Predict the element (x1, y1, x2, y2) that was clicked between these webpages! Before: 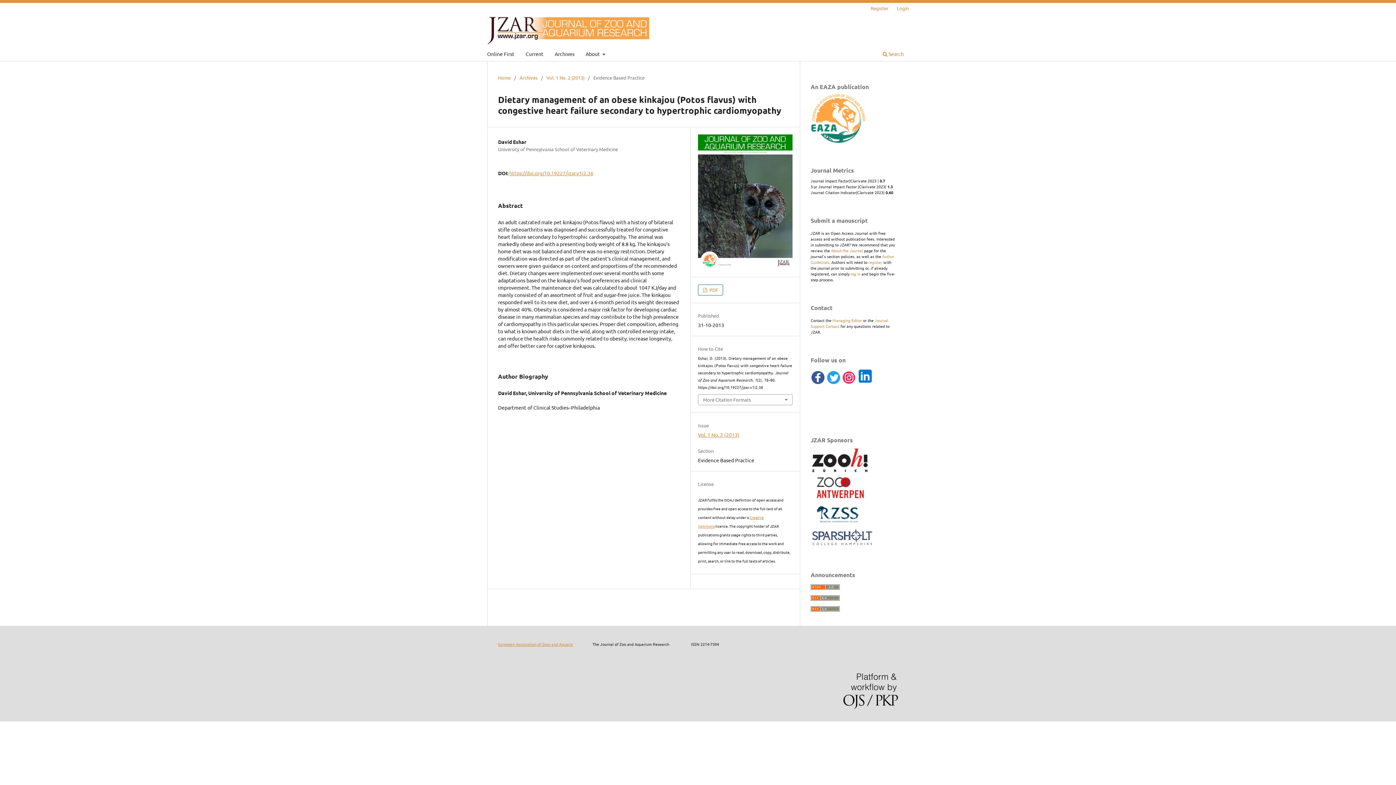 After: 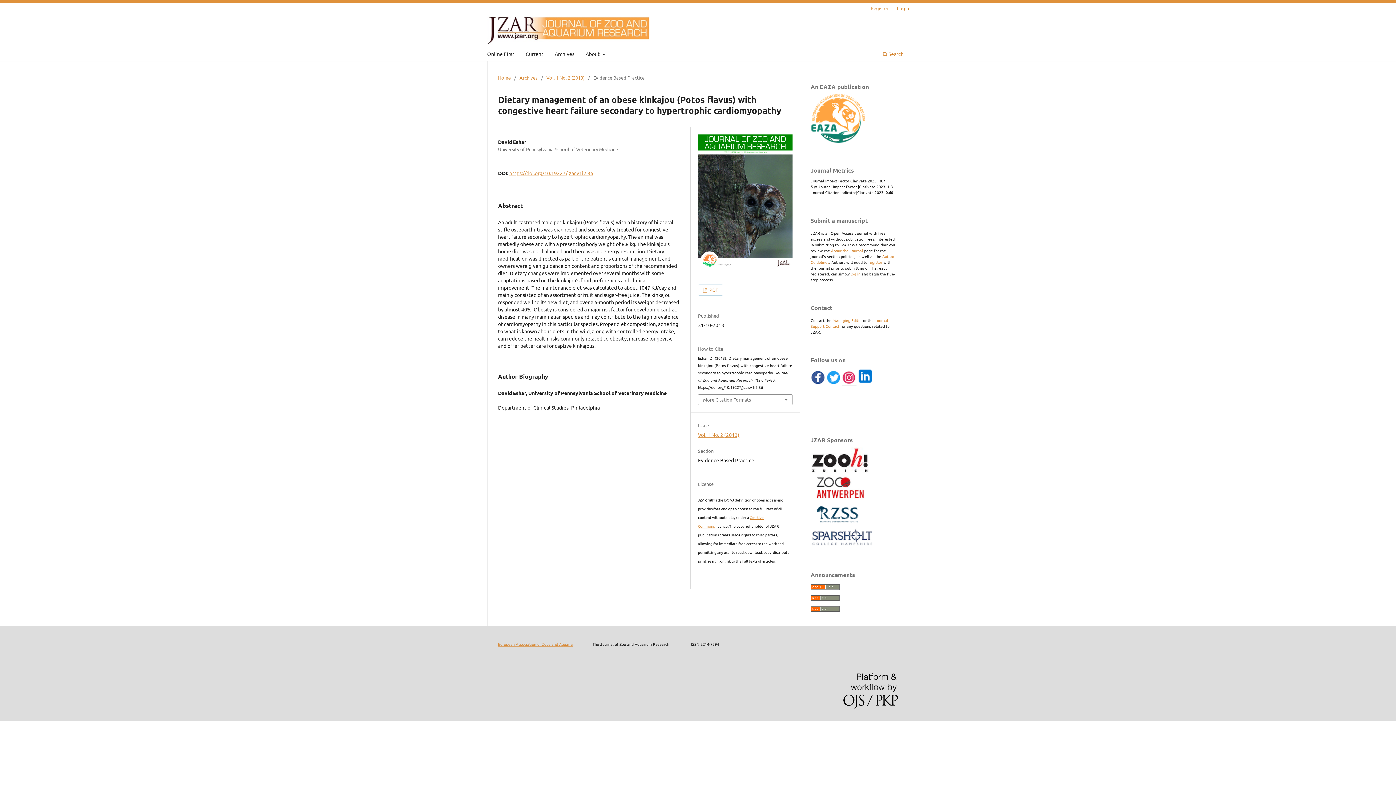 Action: bbox: (842, 379, 856, 386)